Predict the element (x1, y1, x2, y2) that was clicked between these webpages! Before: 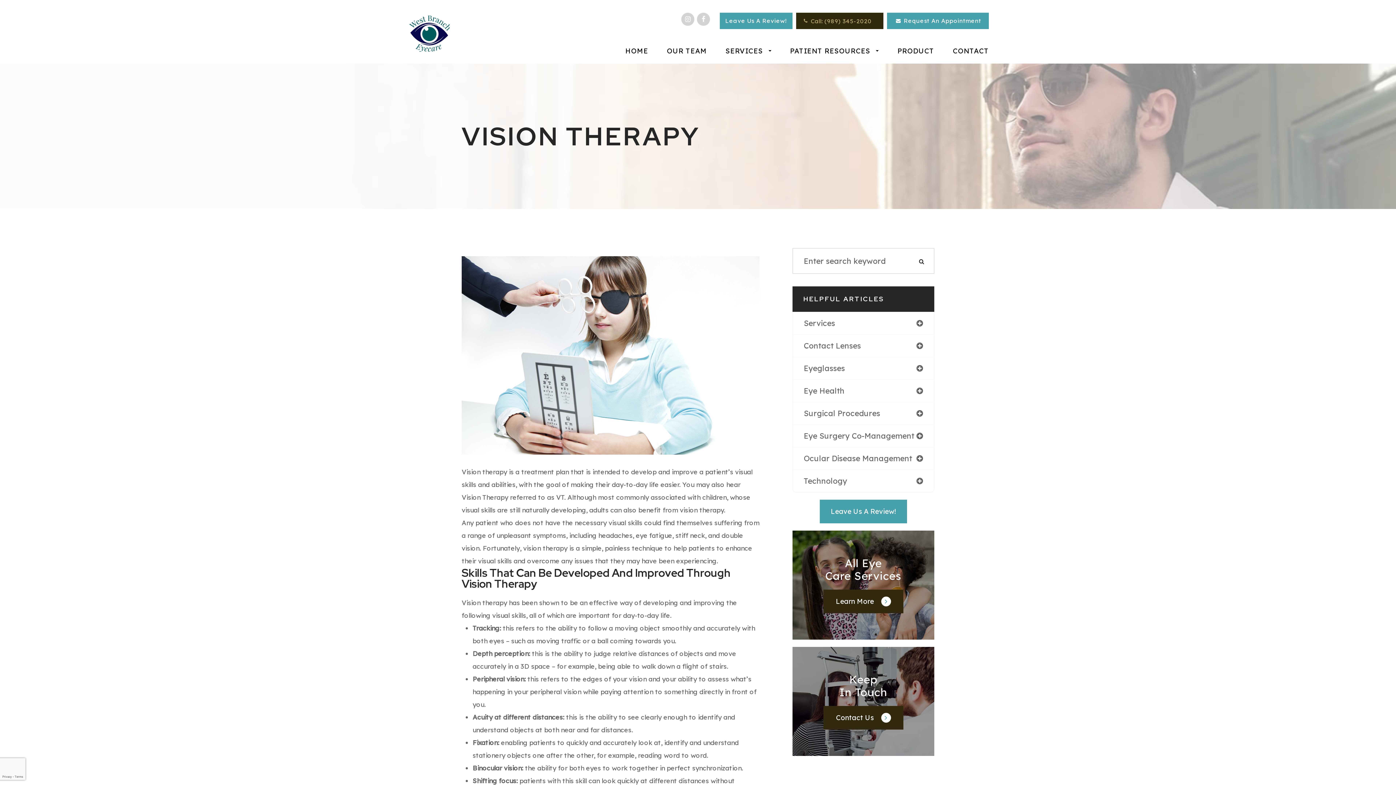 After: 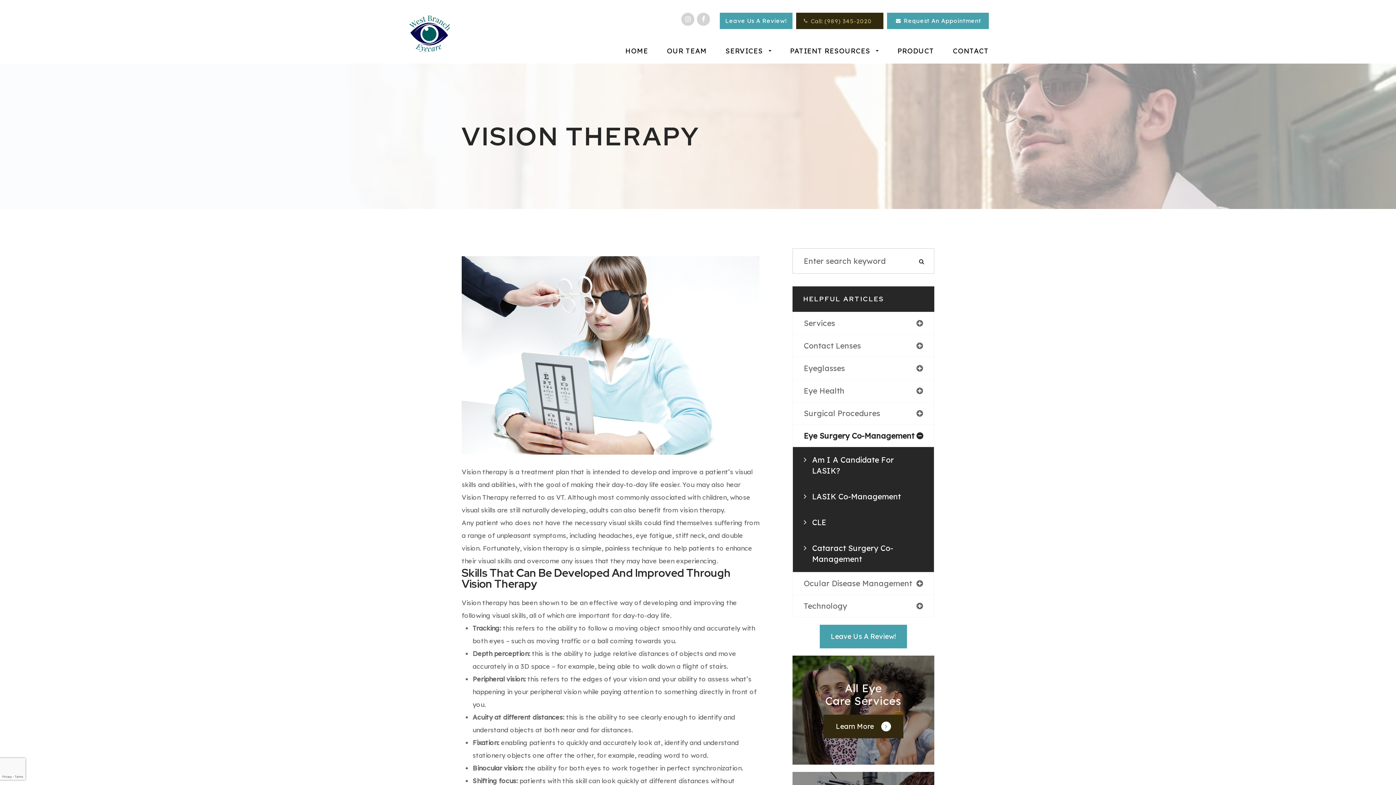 Action: bbox: (793, 425, 934, 447) label: Eye Surgery Co-Management